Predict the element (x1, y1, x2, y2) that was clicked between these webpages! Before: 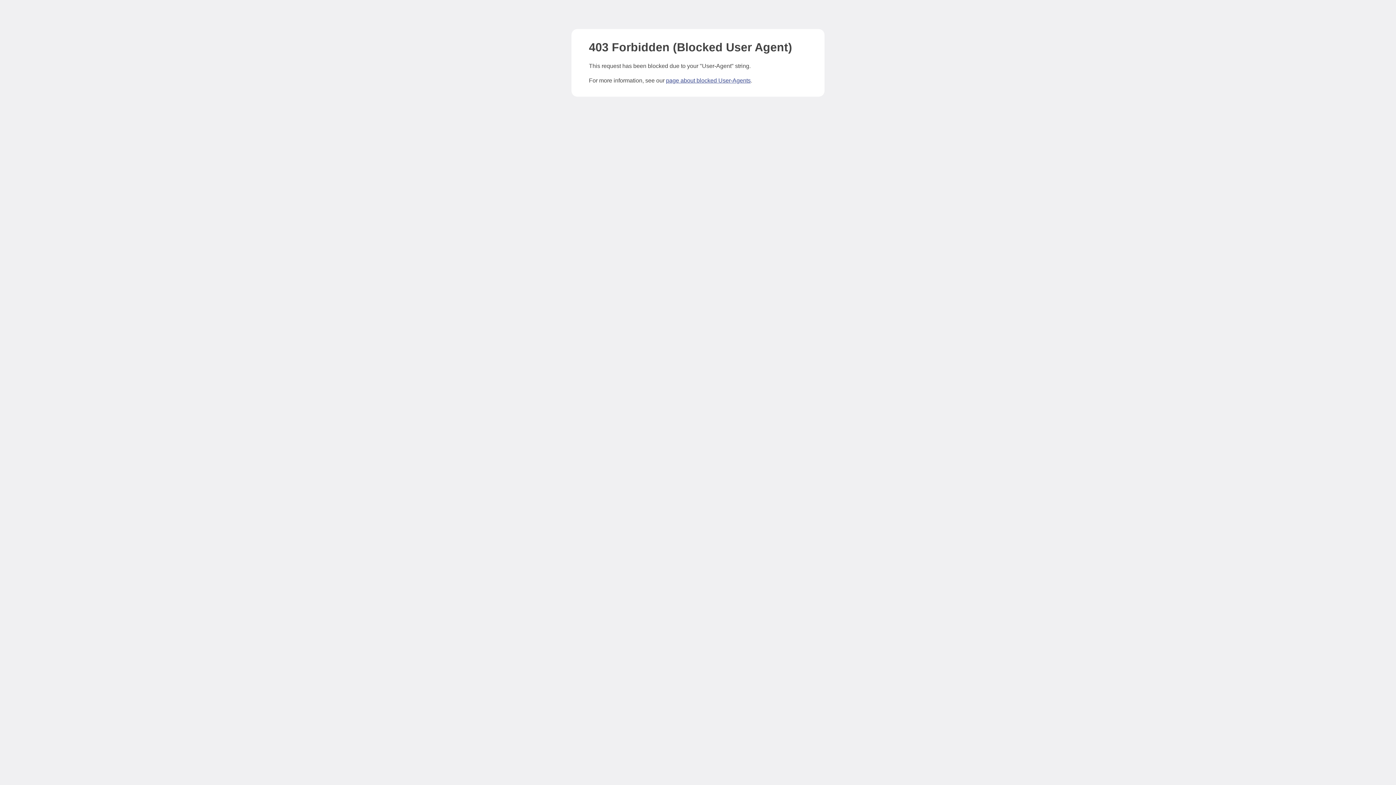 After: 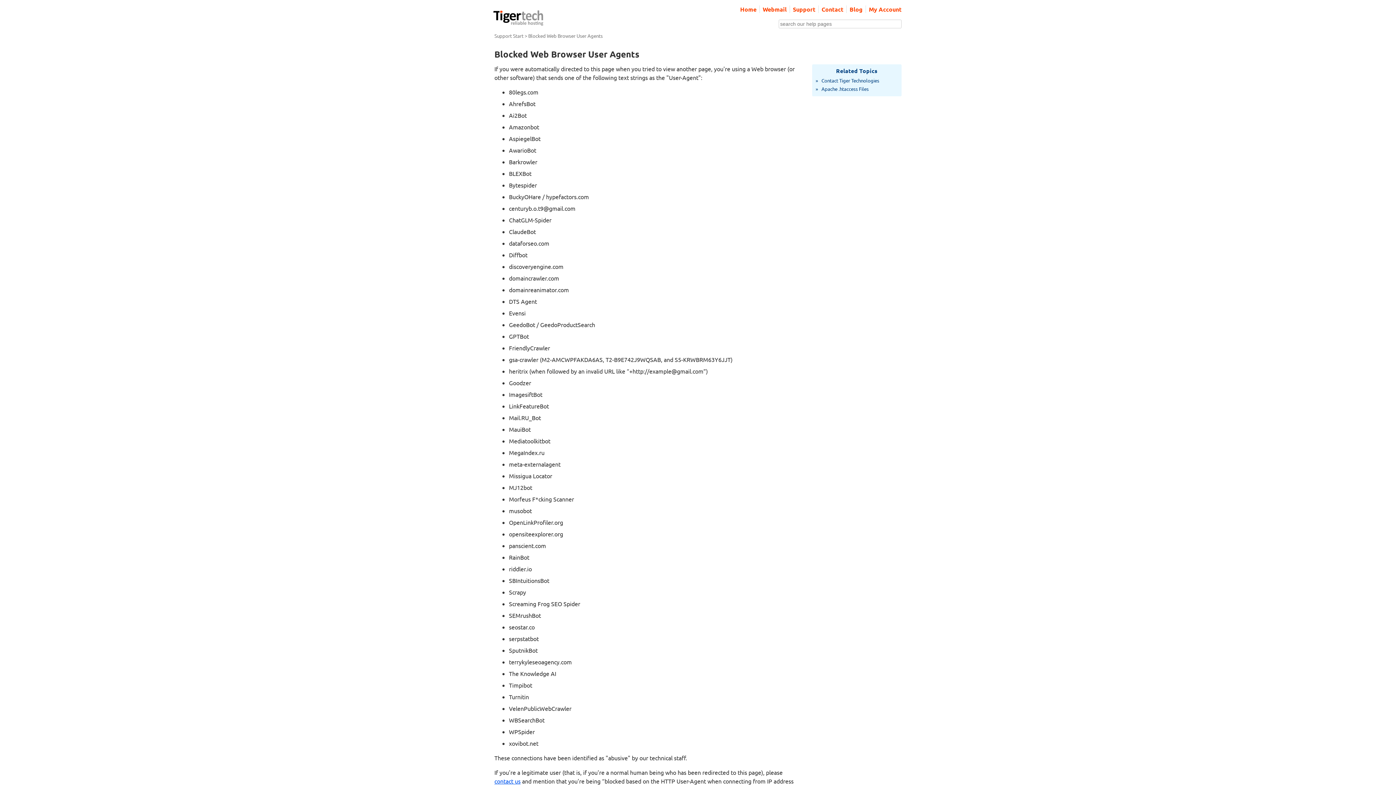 Action: bbox: (666, 77, 750, 83) label: page about blocked User-Agents